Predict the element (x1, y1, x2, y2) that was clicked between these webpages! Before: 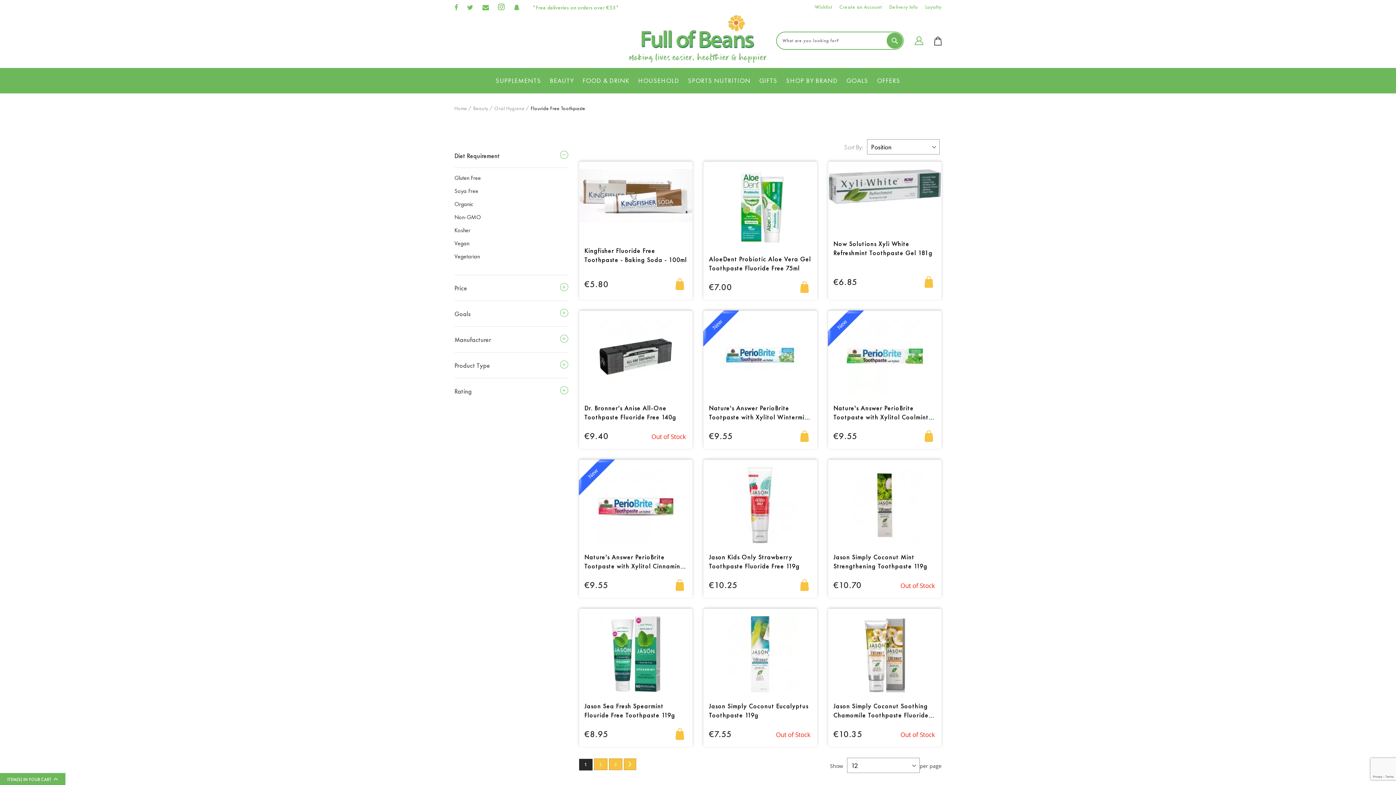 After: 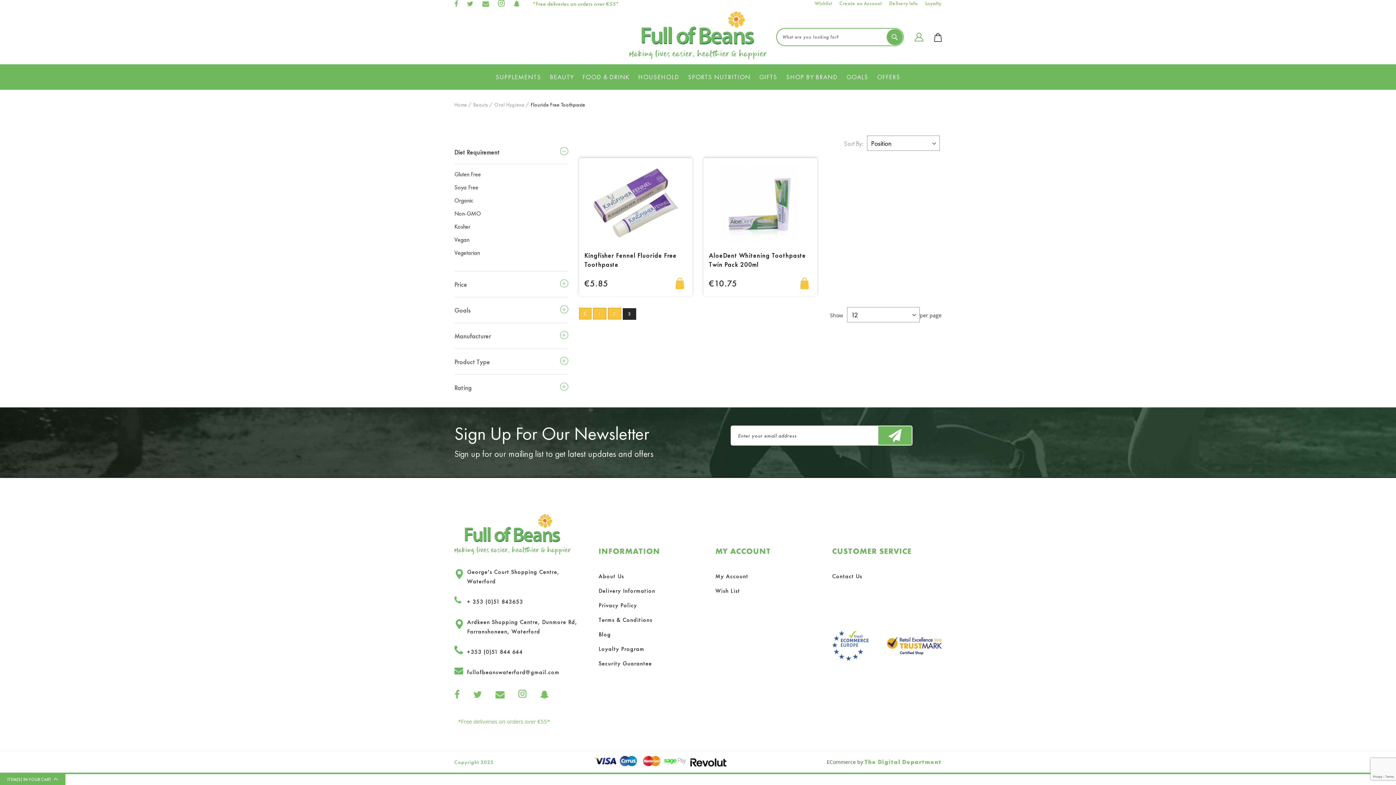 Action: label: Page
3 bbox: (608, 759, 622, 770)